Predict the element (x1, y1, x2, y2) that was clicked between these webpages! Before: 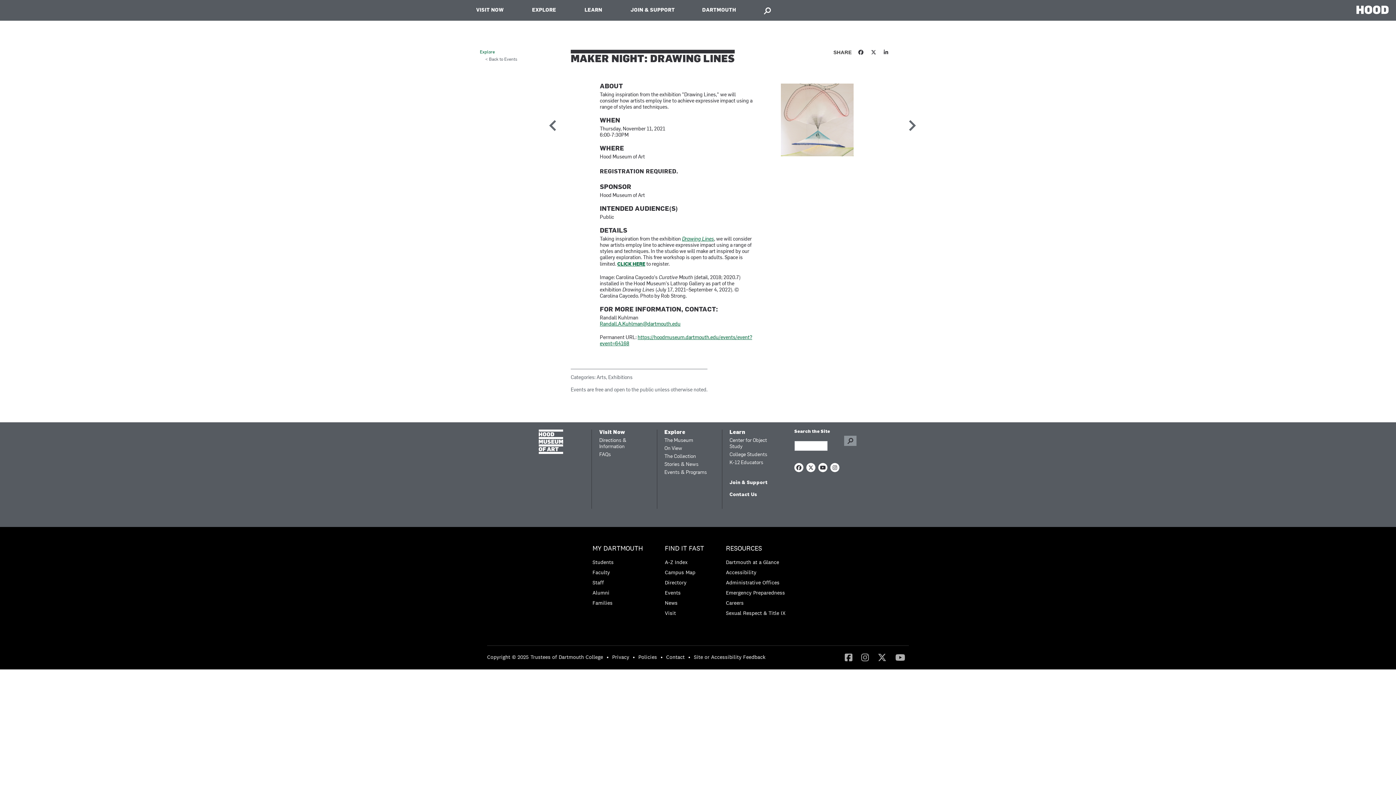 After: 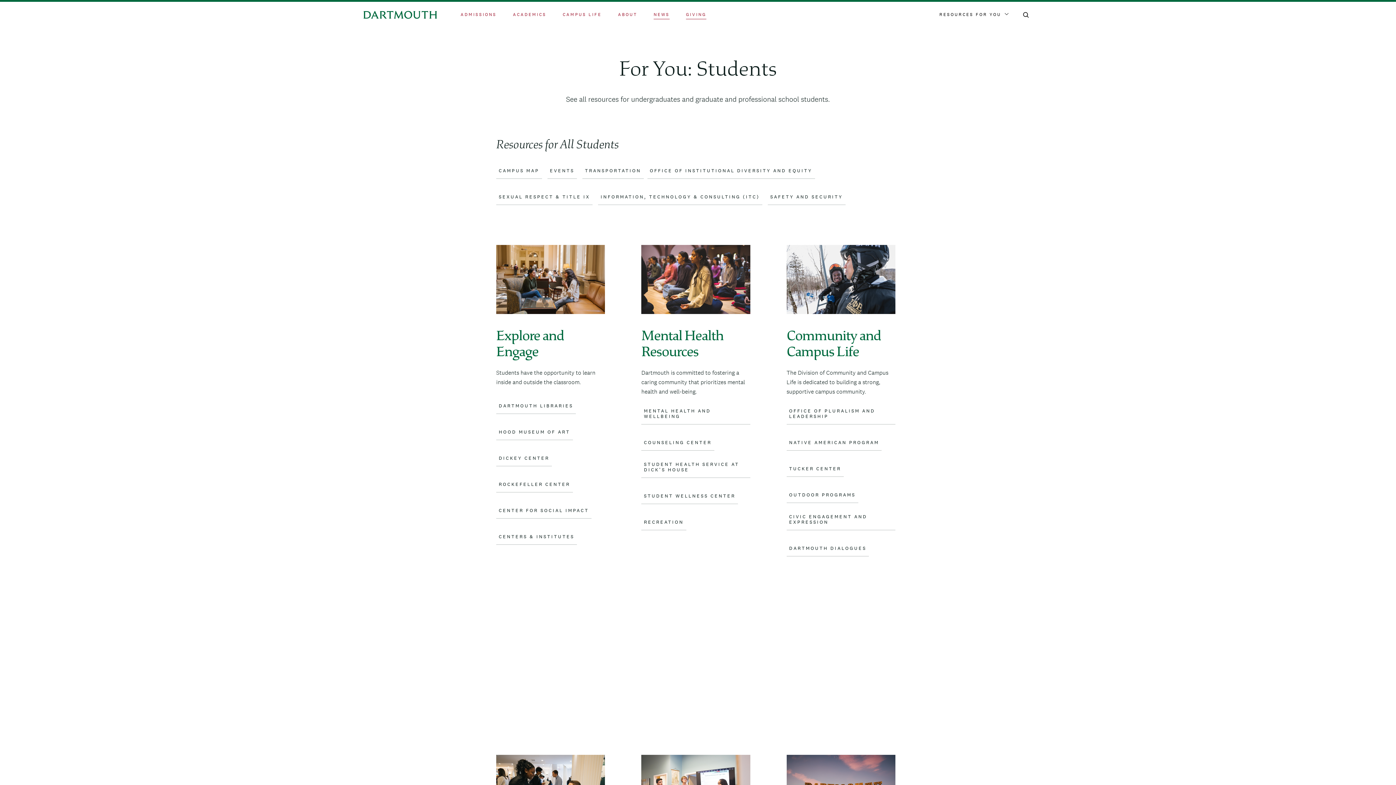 Action: bbox: (592, 559, 613, 565) label: Students